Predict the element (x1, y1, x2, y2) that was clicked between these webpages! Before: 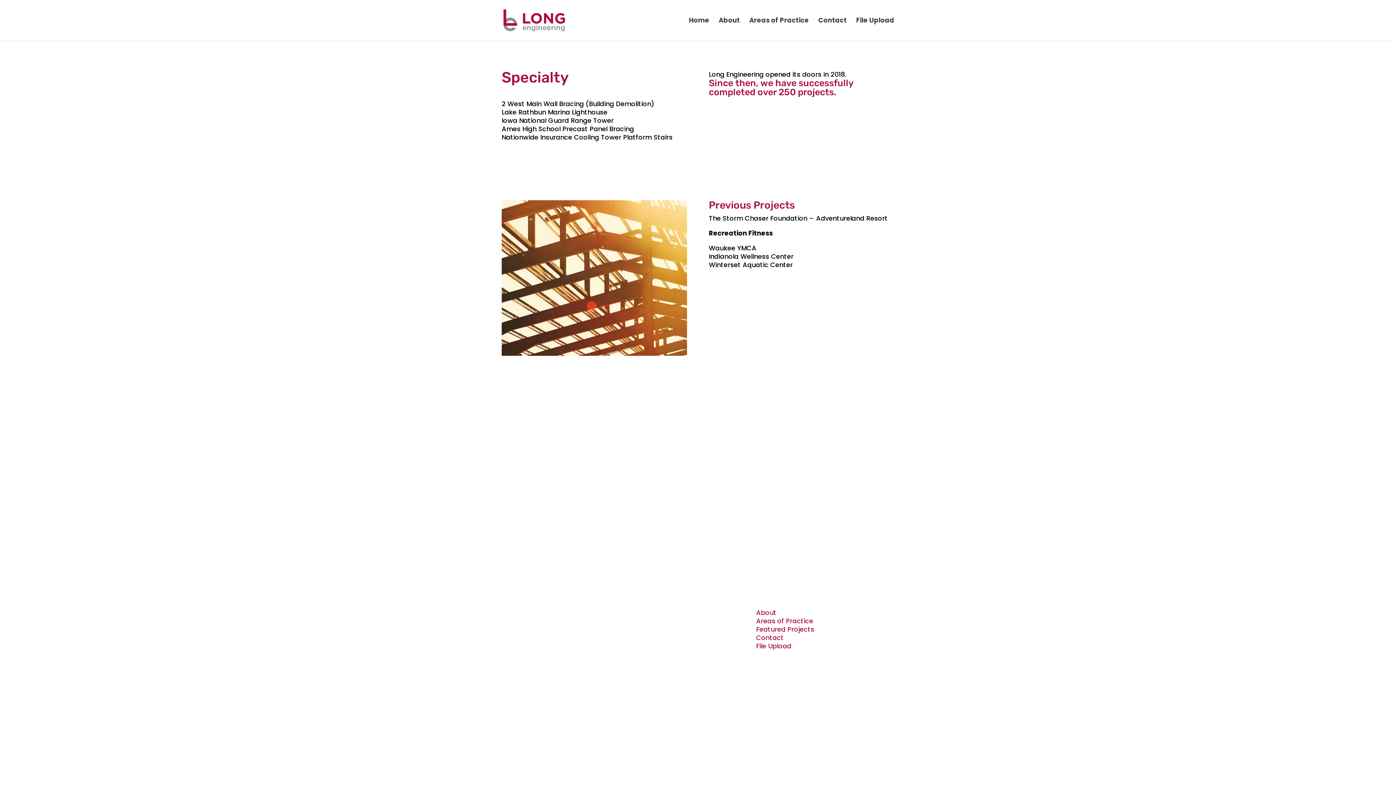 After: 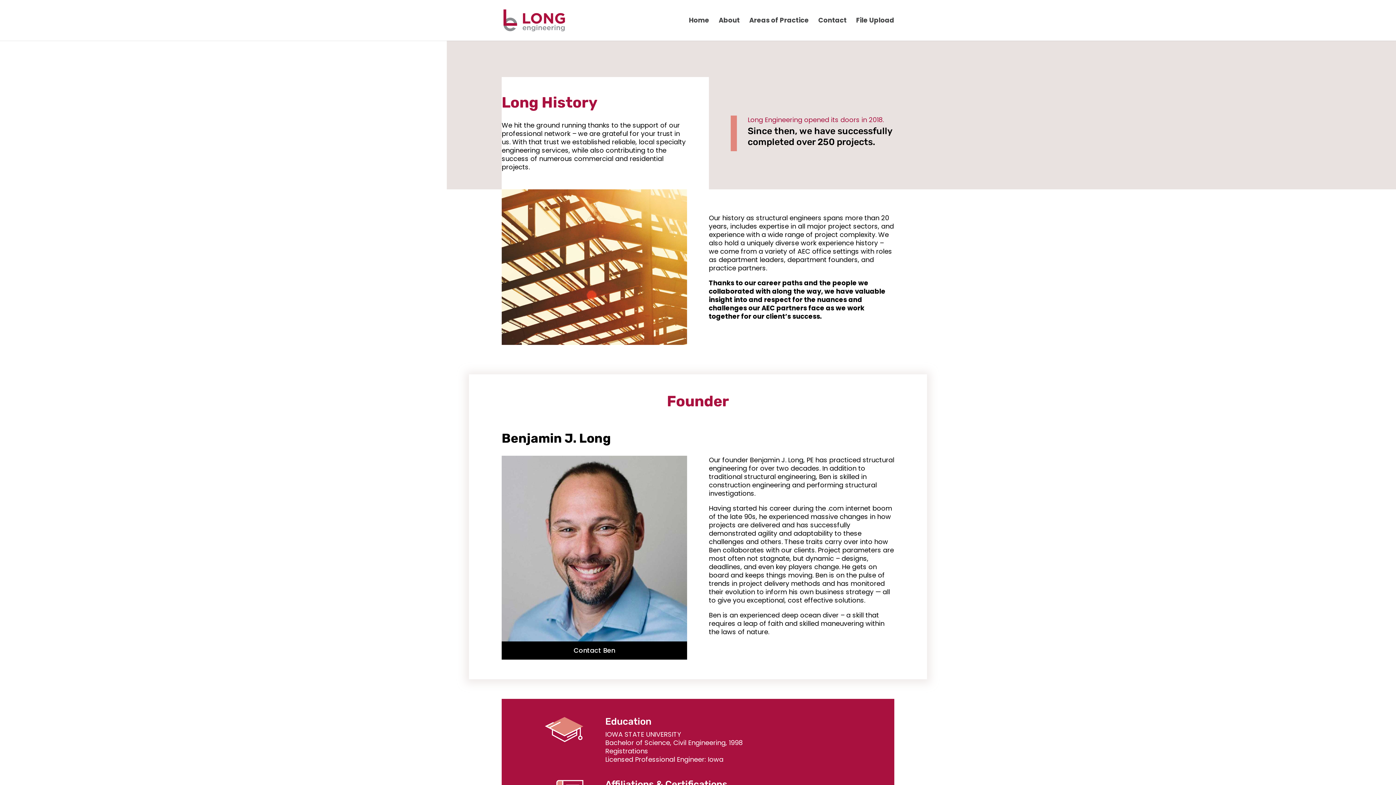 Action: label: About bbox: (756, 608, 776, 617)